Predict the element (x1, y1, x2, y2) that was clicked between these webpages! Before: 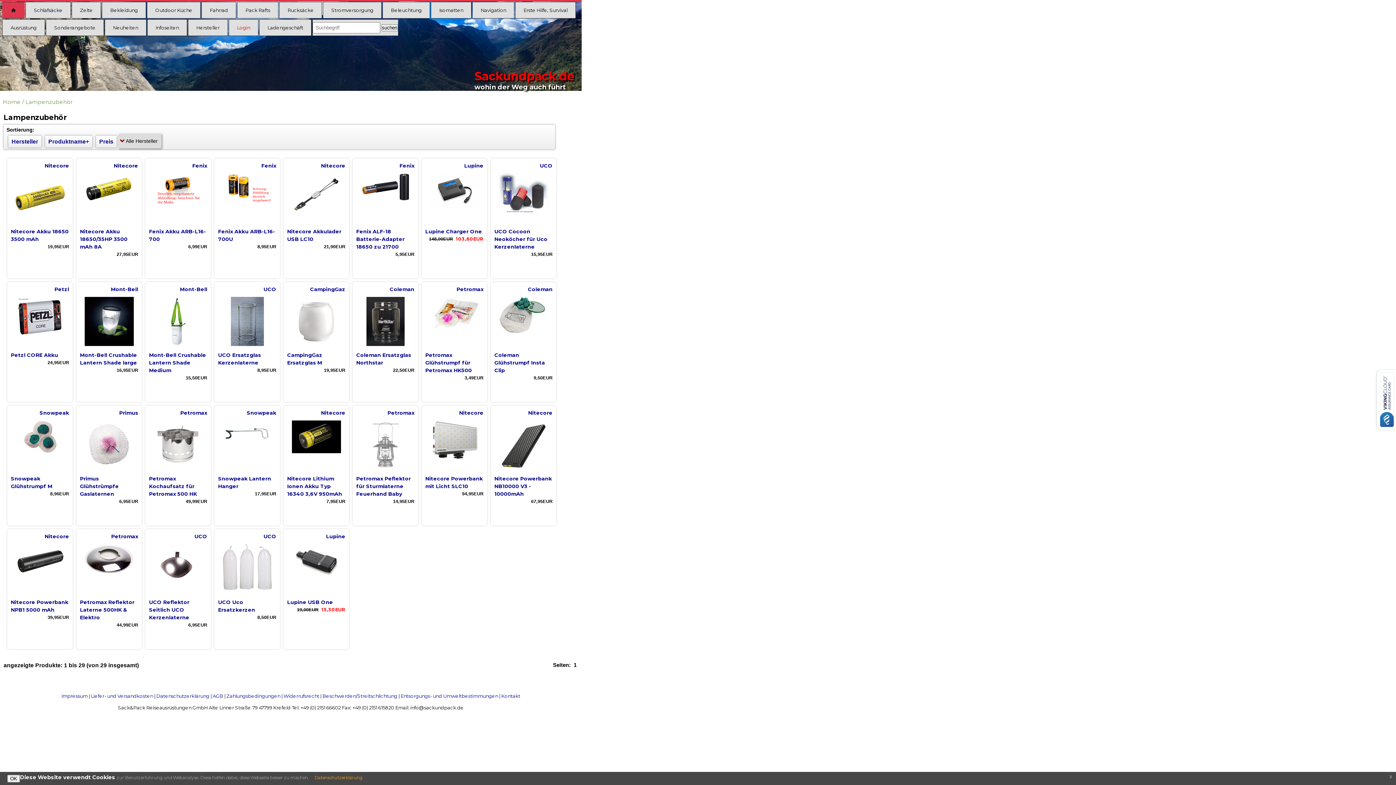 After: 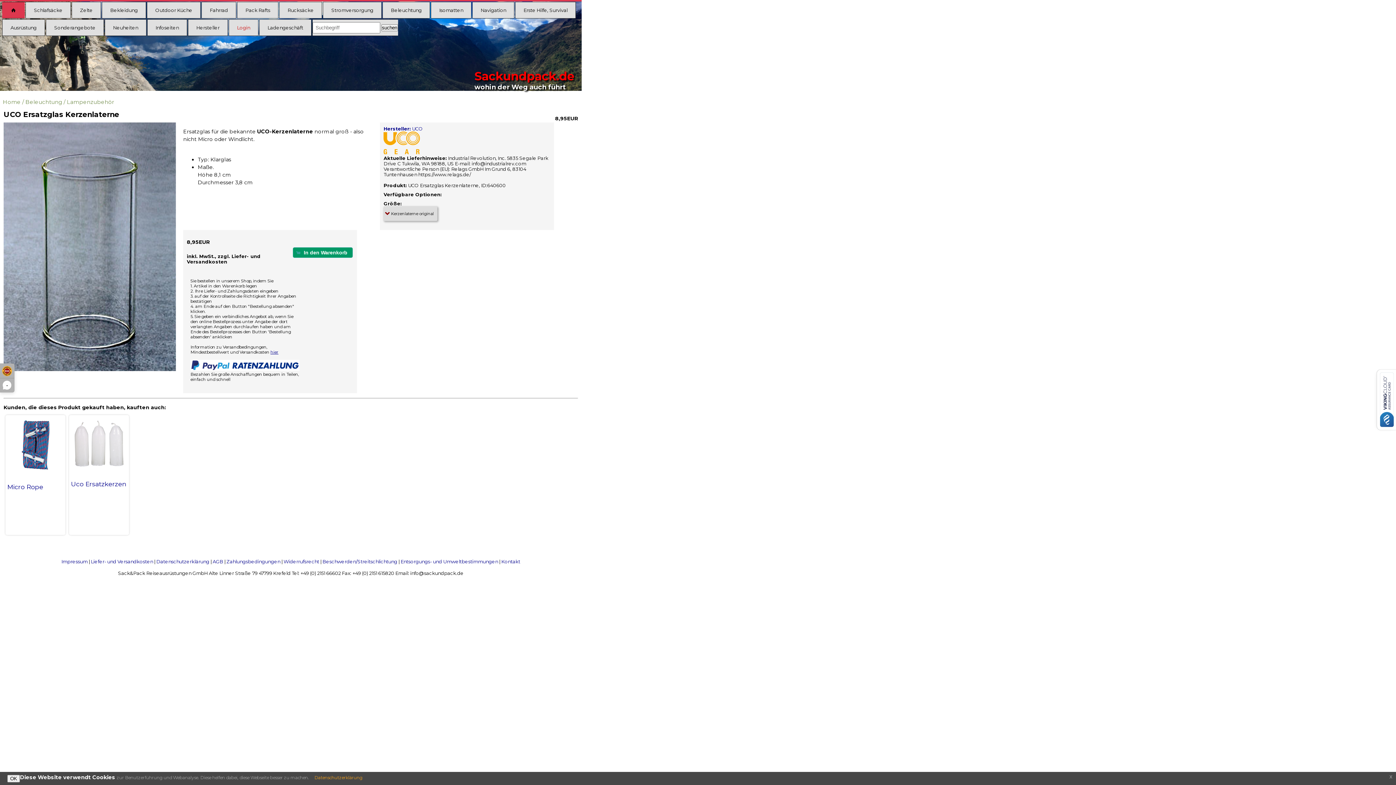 Action: bbox: (218, 297, 276, 351)